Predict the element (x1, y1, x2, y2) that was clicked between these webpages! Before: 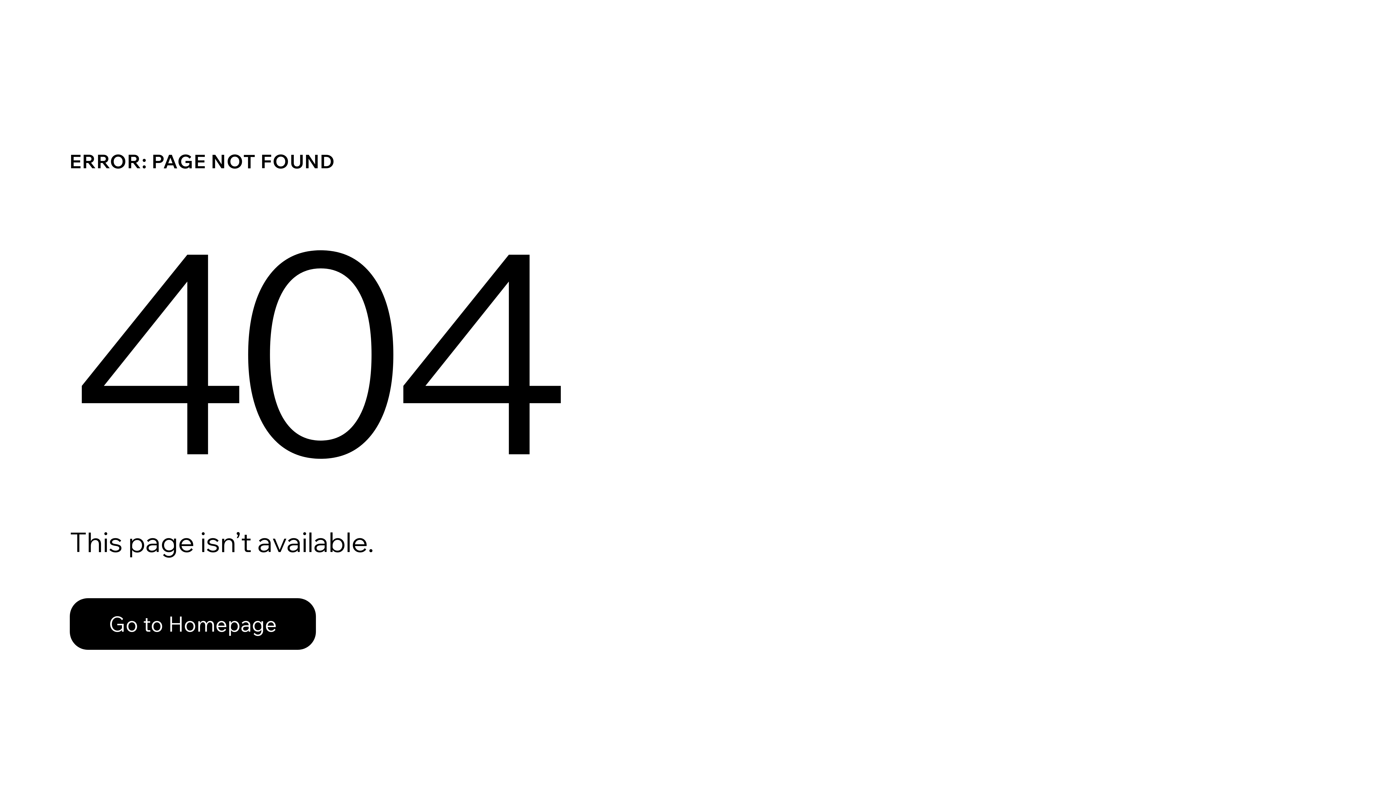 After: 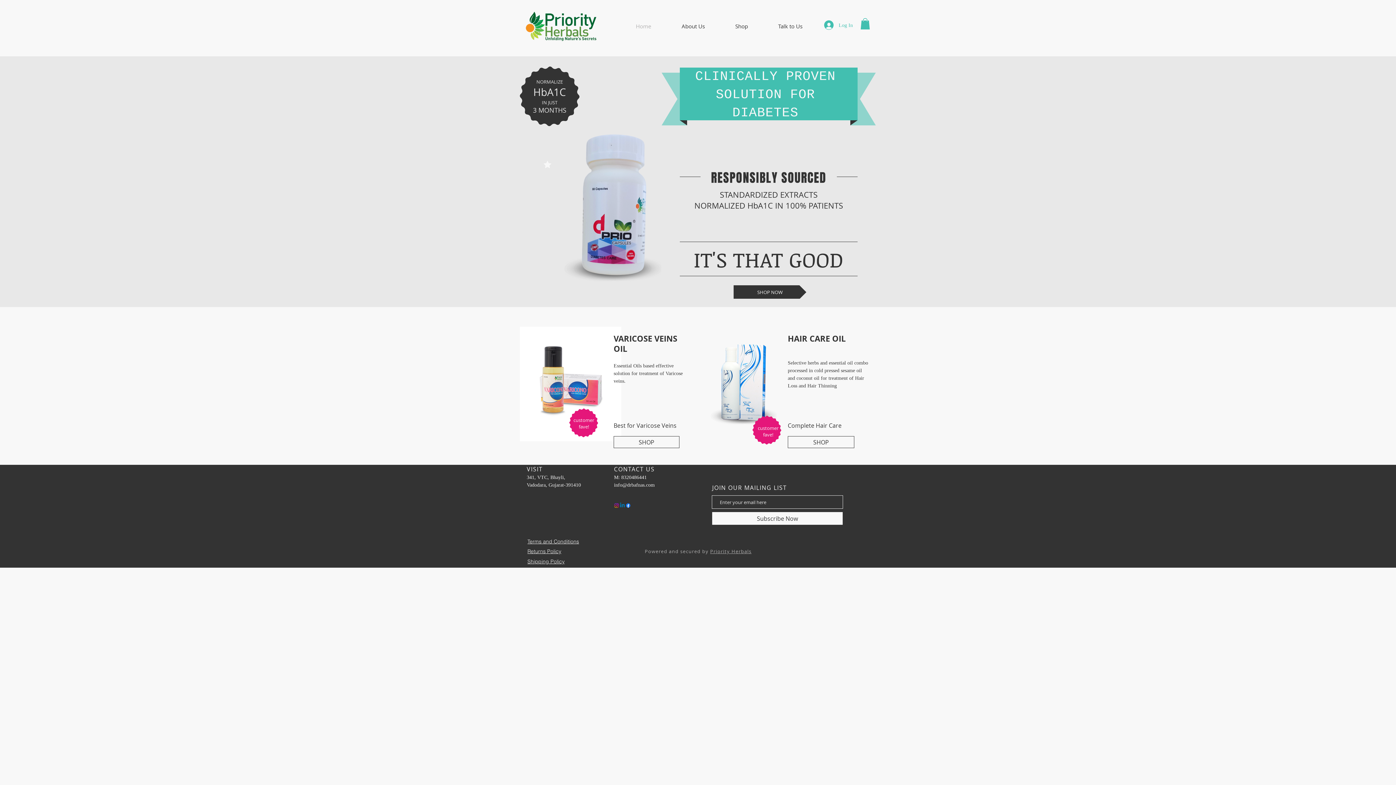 Action: bbox: (69, 582, 768, 659) label: Go to Homepage